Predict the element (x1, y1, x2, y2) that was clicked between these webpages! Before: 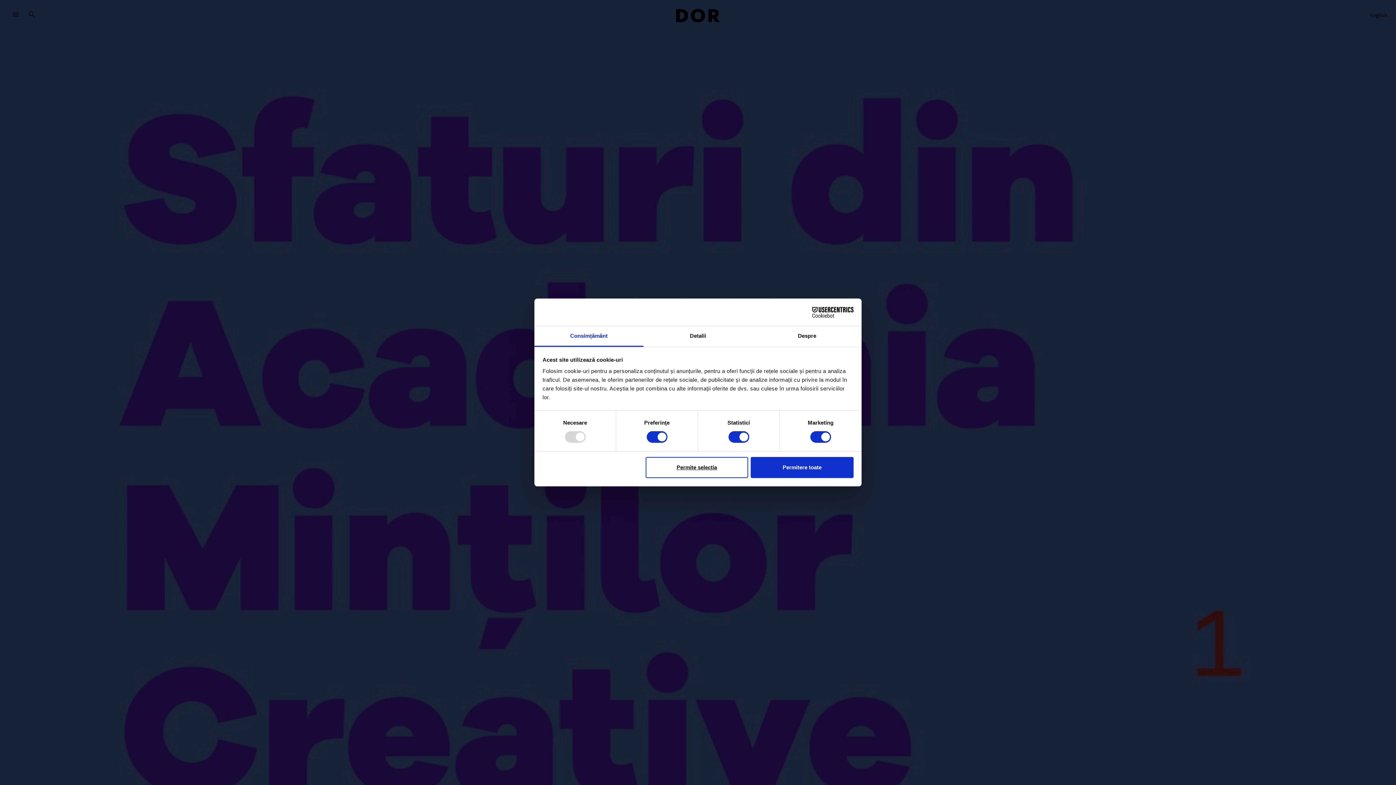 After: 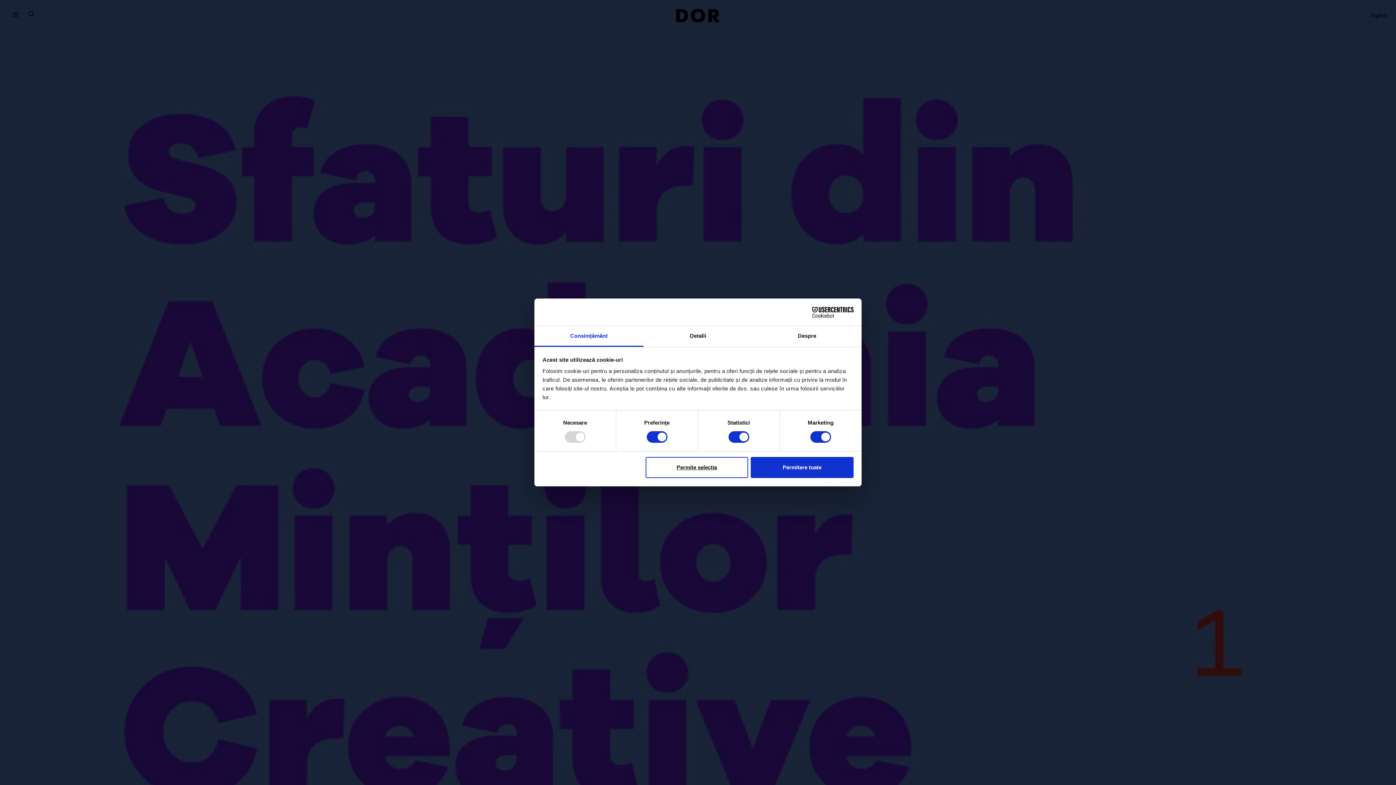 Action: bbox: (534, 326, 643, 347) label: Consimțământ